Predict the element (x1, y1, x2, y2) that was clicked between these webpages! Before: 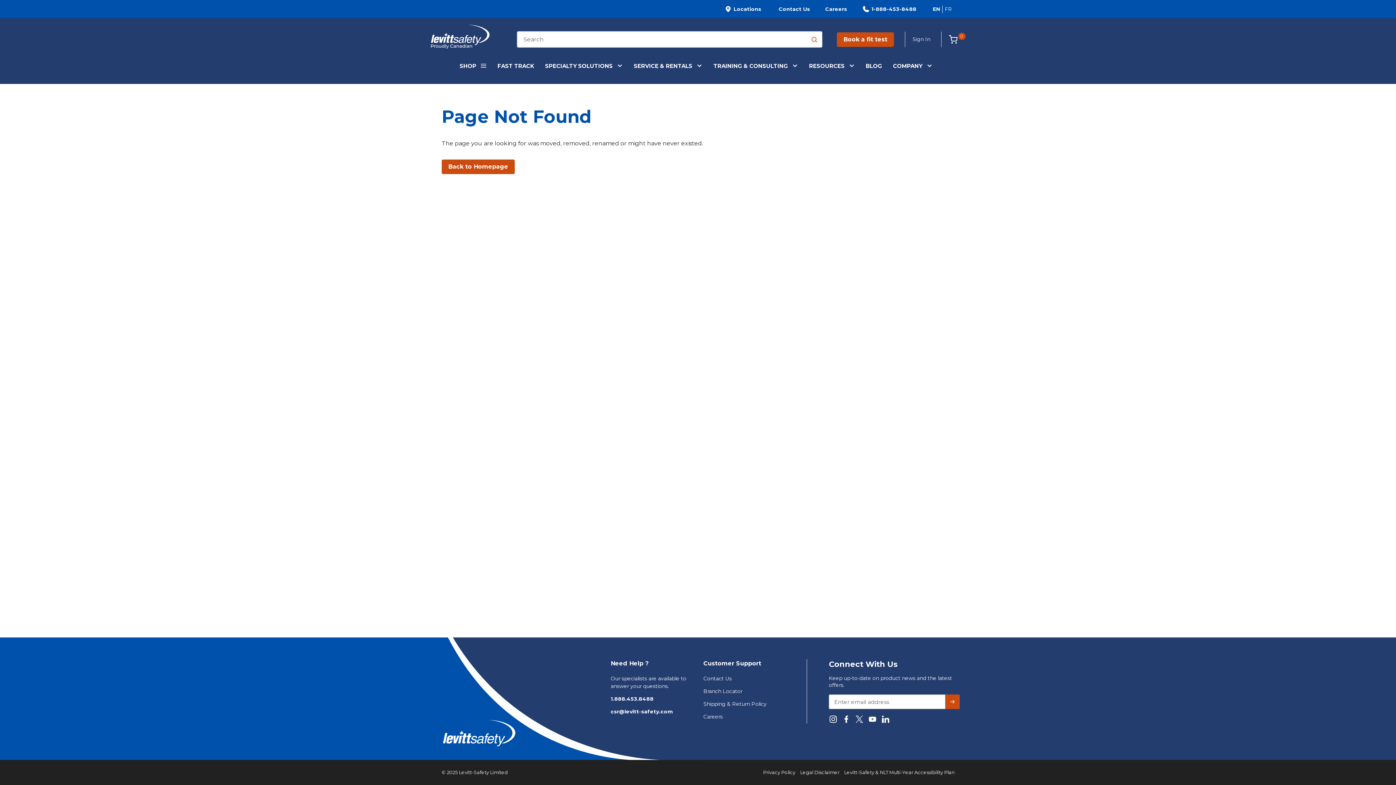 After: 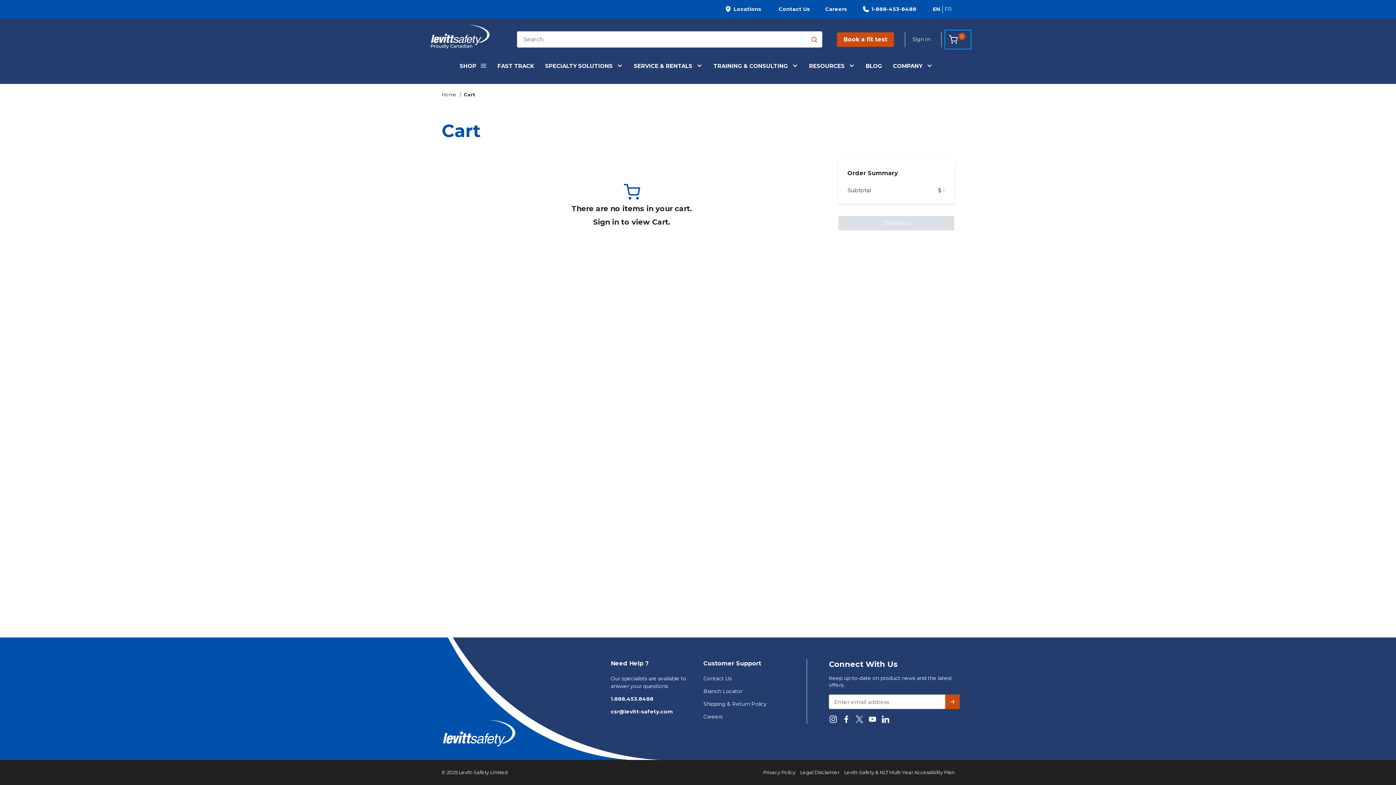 Action: label: 0
{0} ITEMS IN CART bbox: (945, 30, 970, 48)